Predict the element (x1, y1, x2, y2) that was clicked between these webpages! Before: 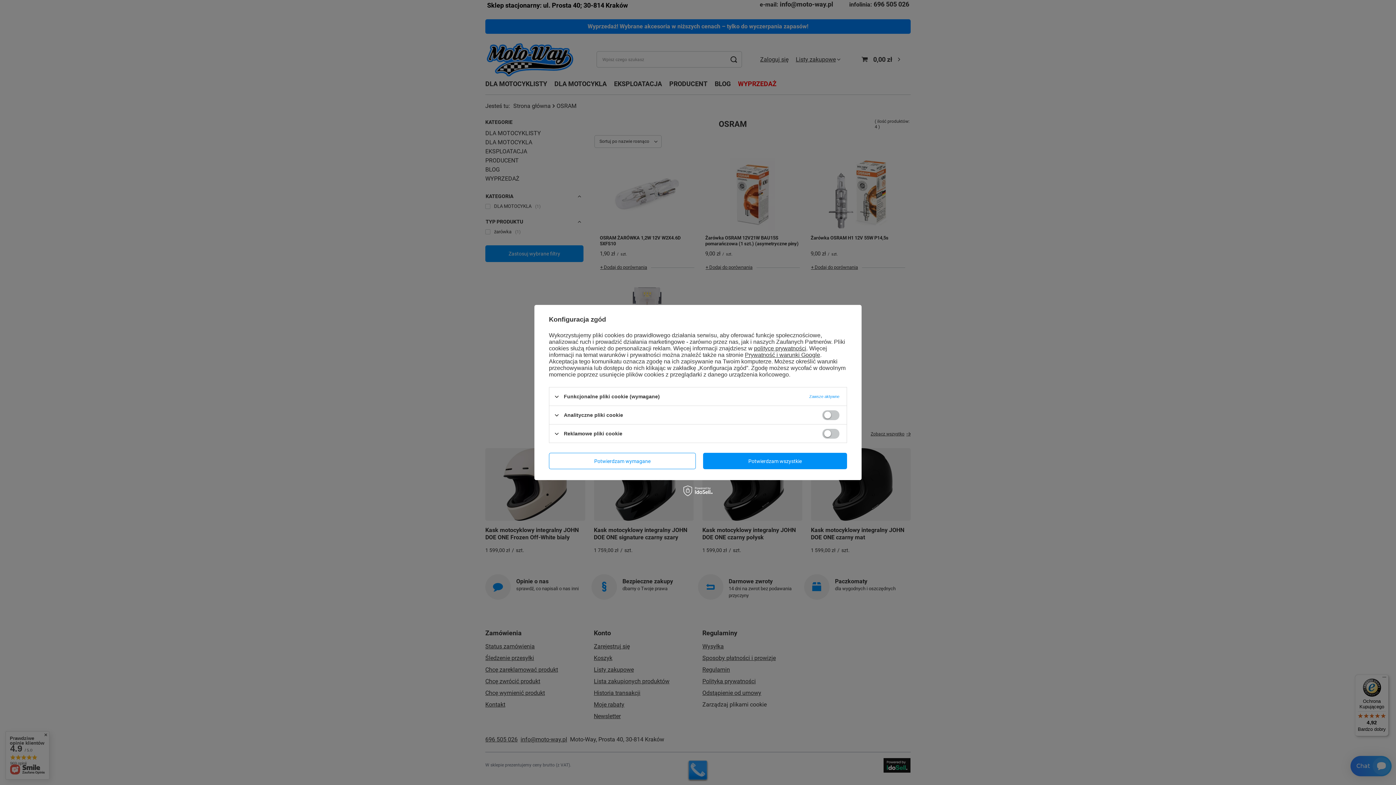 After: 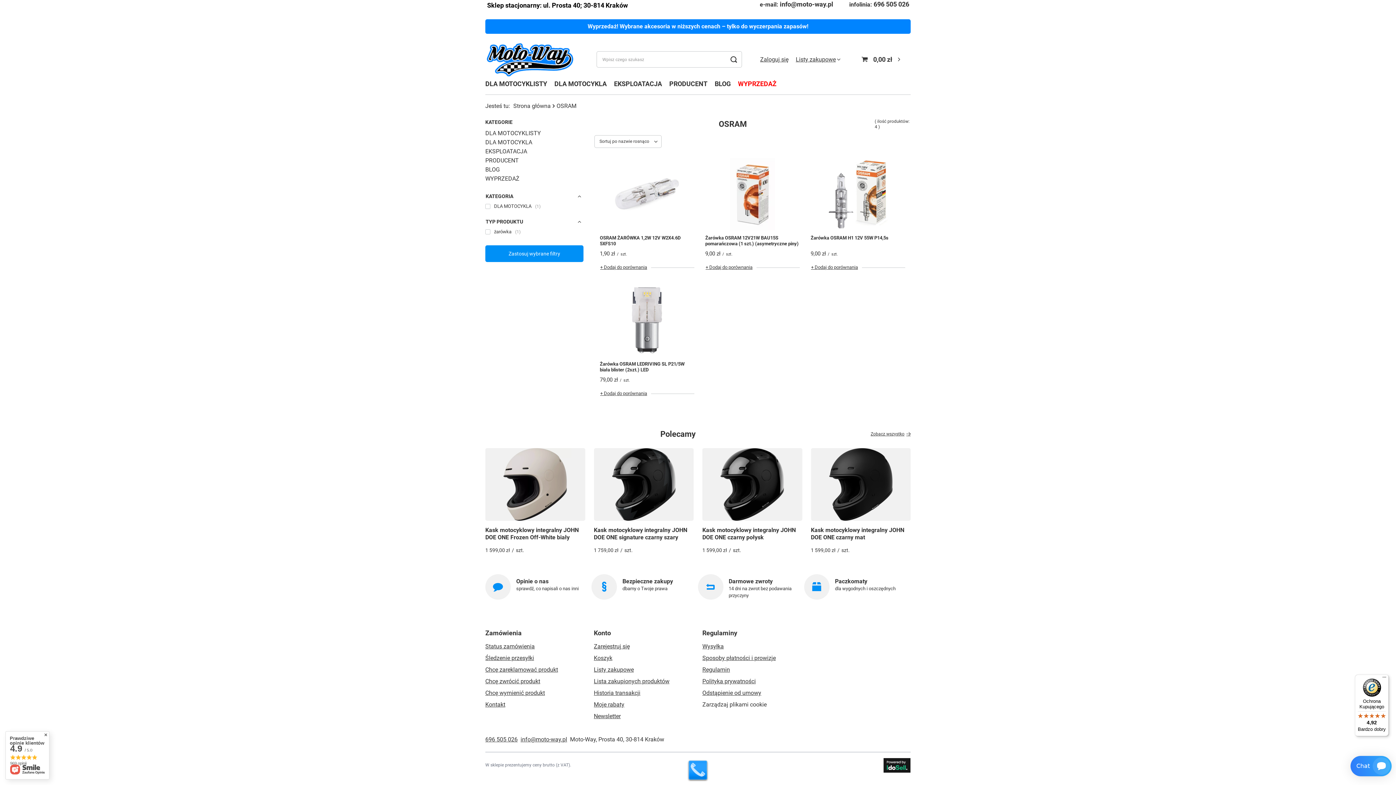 Action: bbox: (703, 453, 847, 469) label: Potwierdzam wszystkie